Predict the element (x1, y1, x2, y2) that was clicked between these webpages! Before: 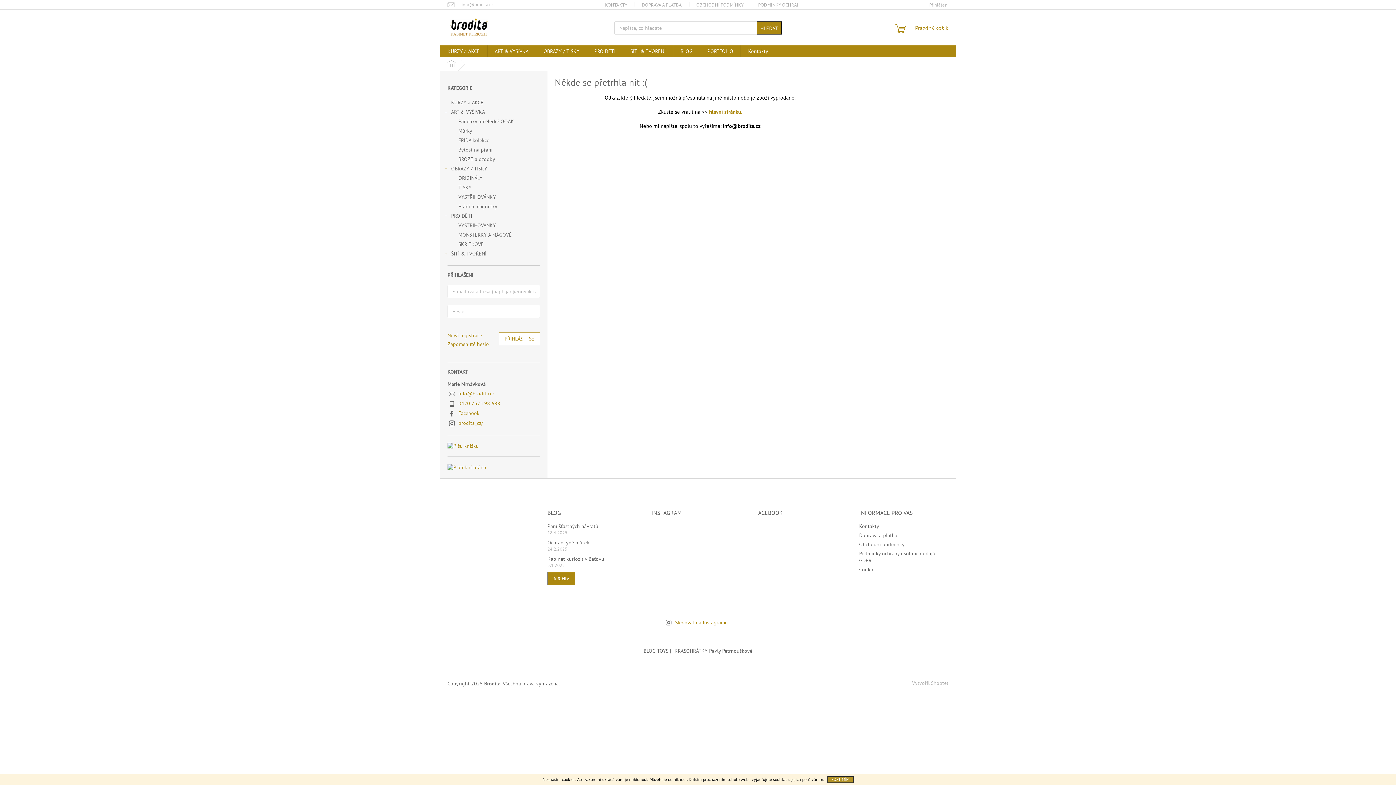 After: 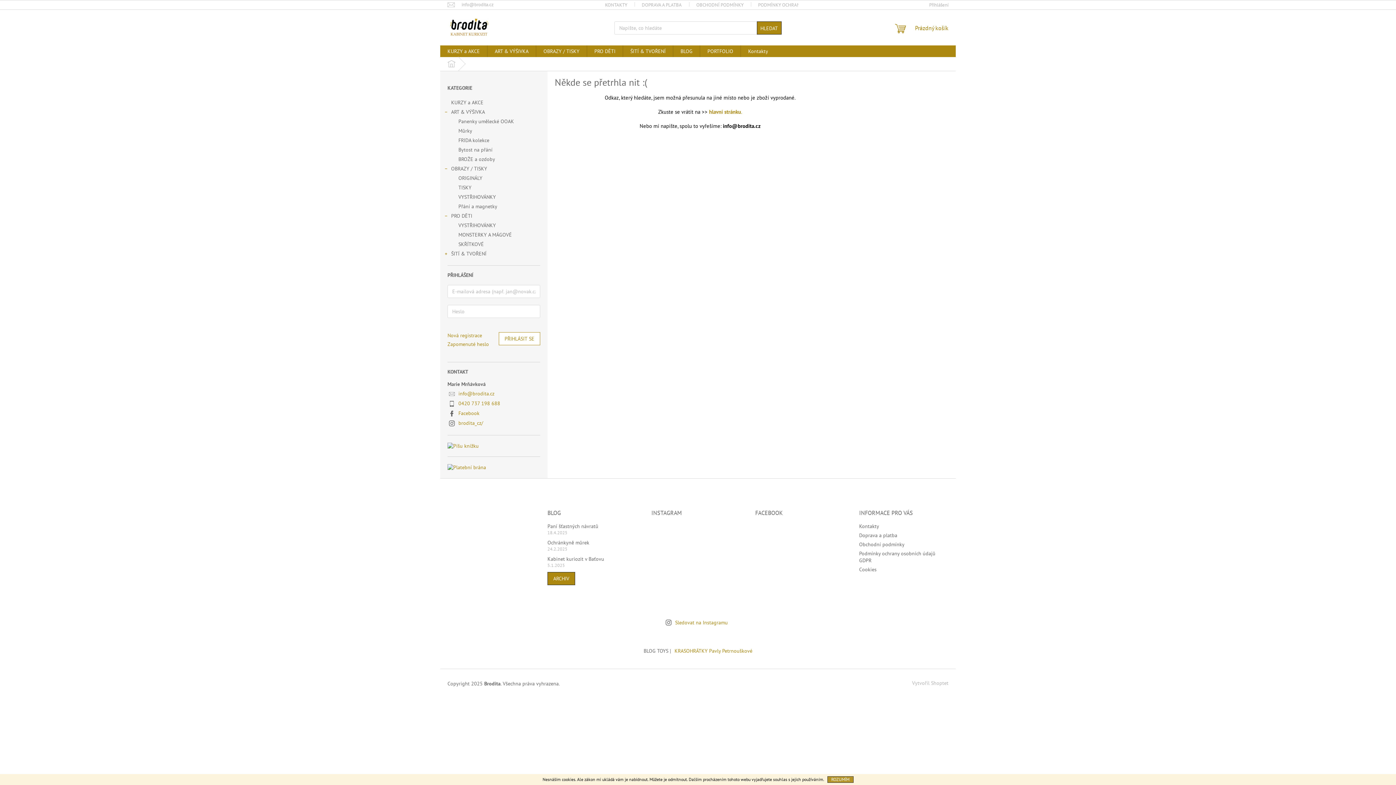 Action: label: KRASOHRÁTKY Pavly Petrnouškové bbox: (674, 647, 752, 654)